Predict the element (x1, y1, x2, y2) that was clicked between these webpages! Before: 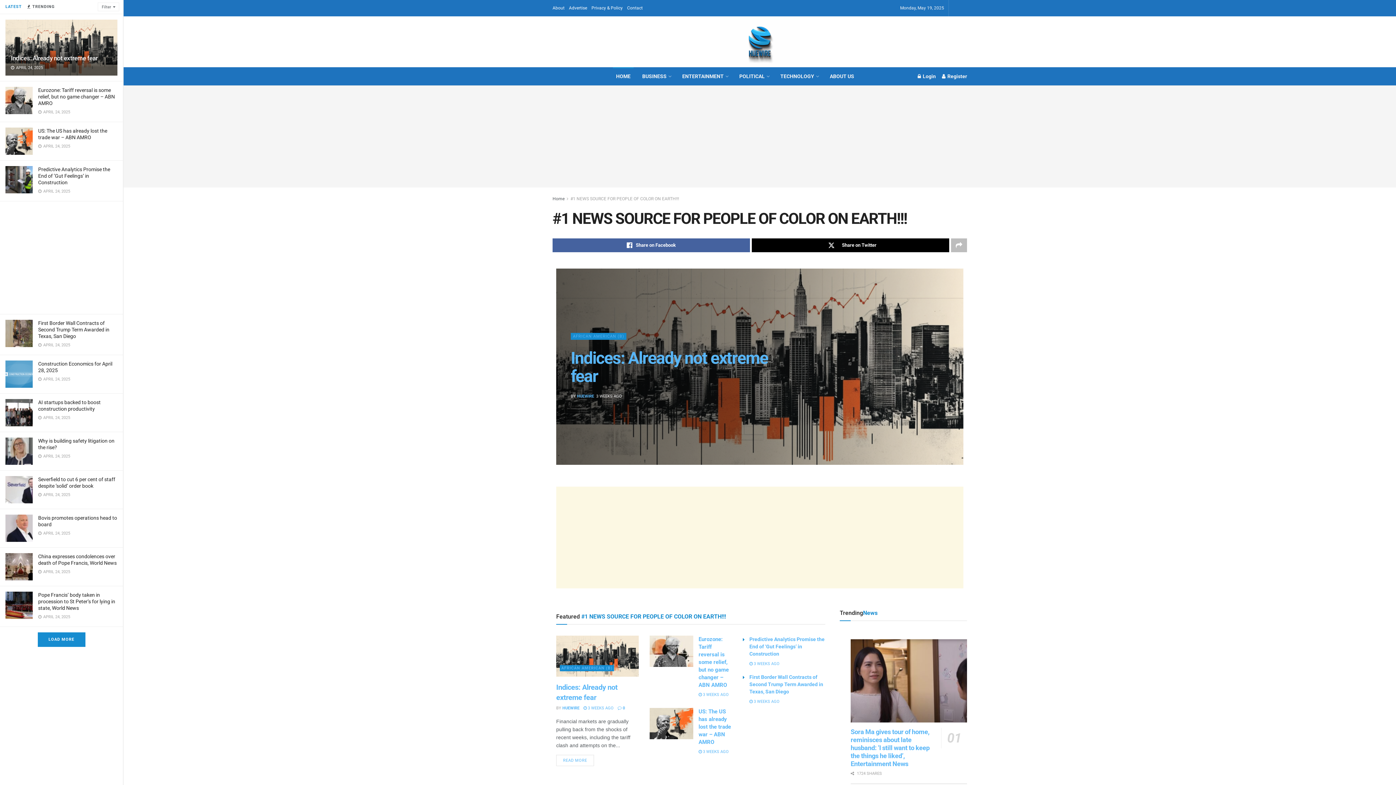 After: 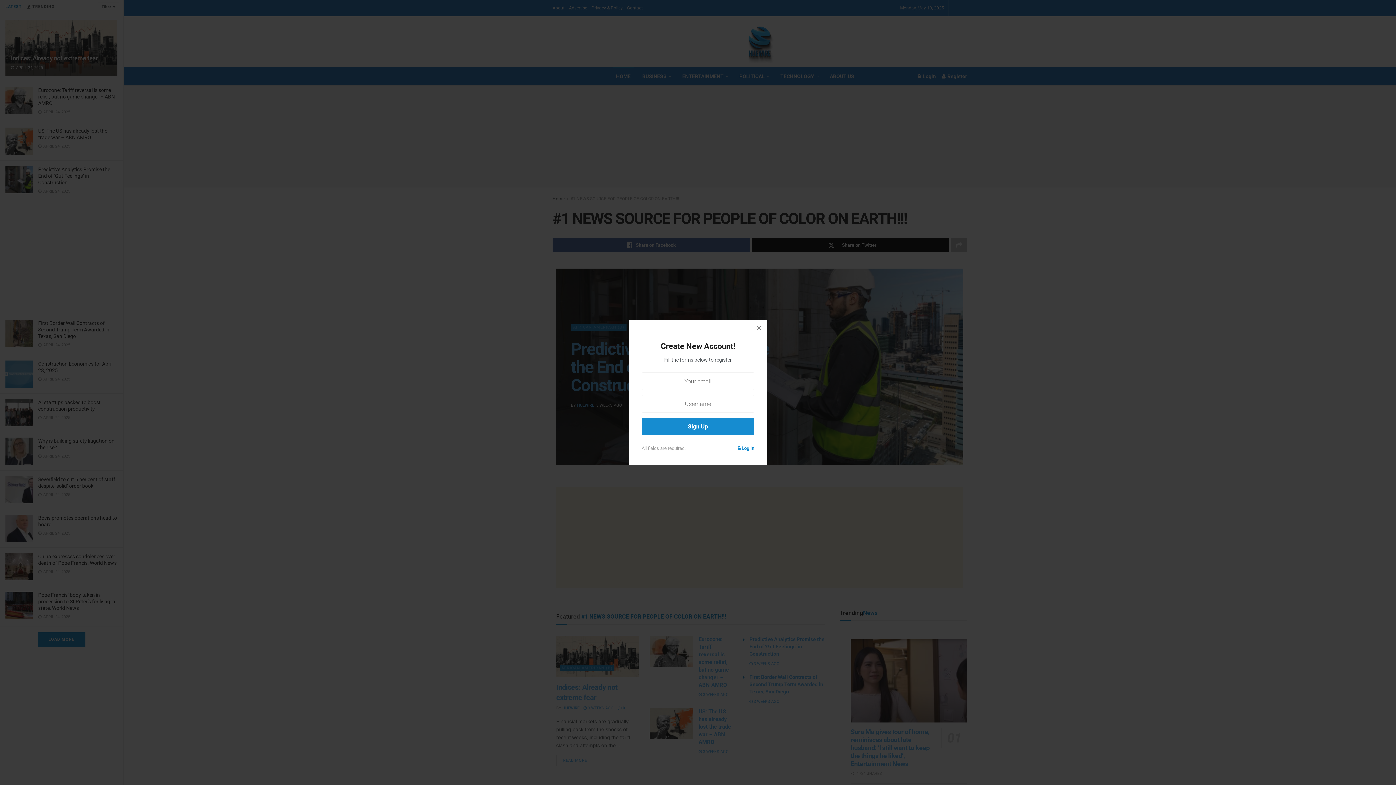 Action: bbox: (942, 67, 967, 85) label: Register popup button